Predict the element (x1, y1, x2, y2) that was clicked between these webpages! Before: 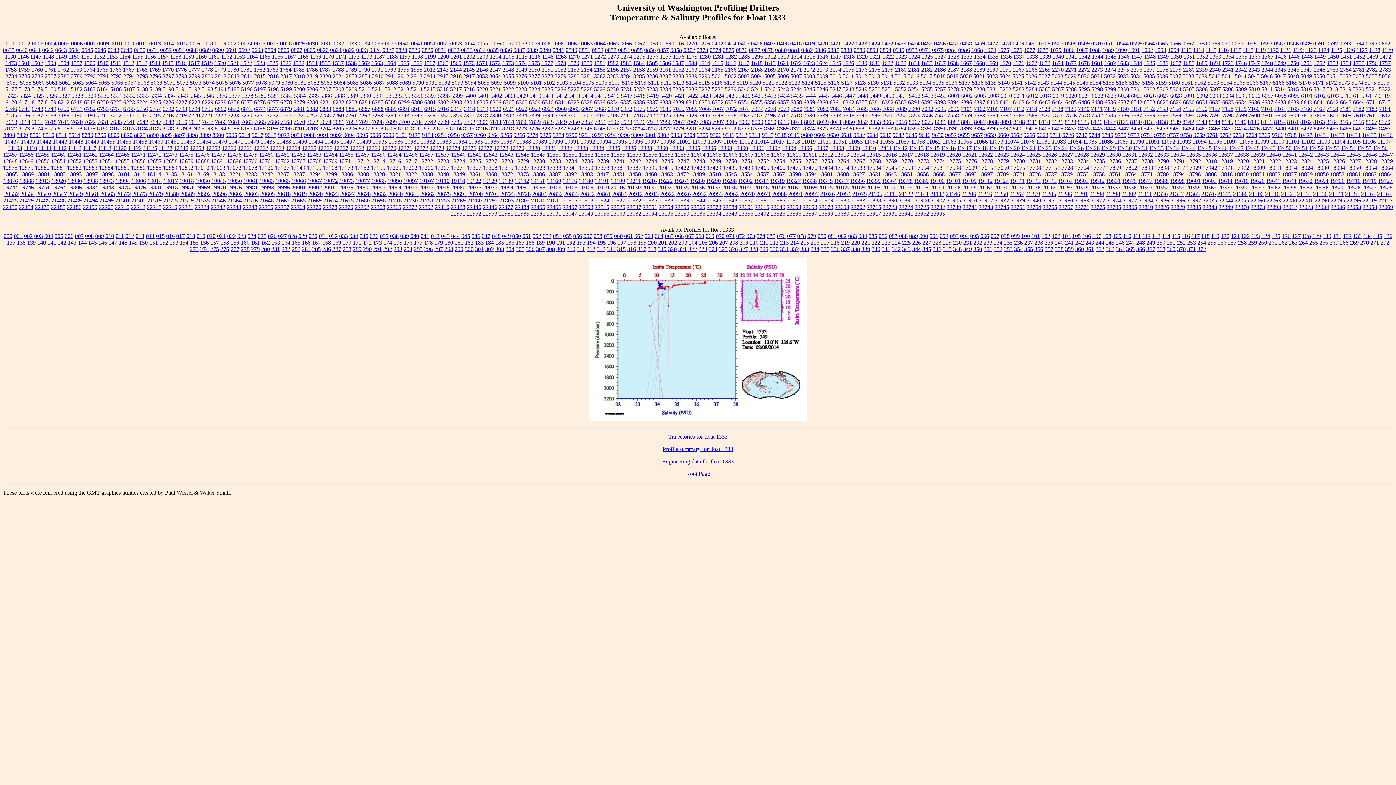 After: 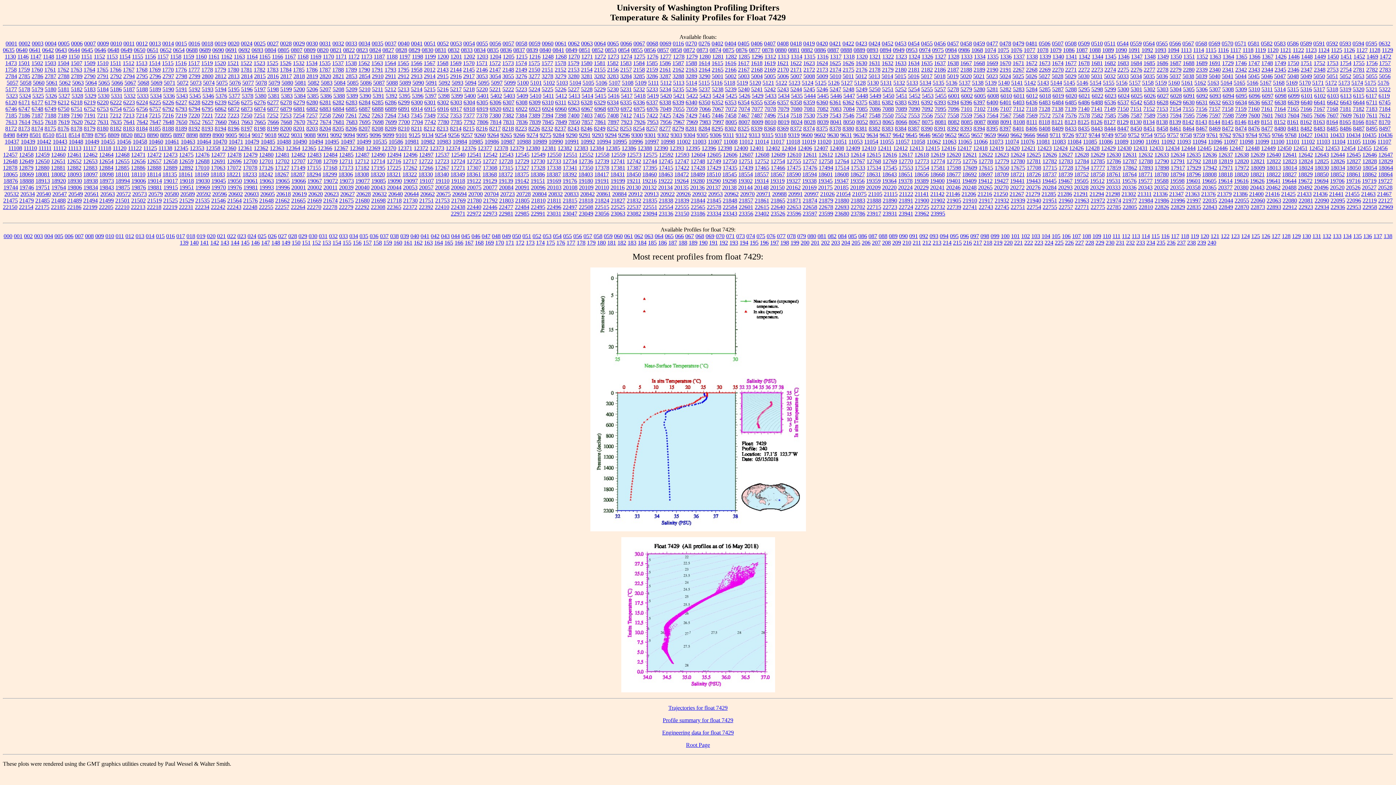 Action: bbox: (685, 112, 697, 118) label: 7429